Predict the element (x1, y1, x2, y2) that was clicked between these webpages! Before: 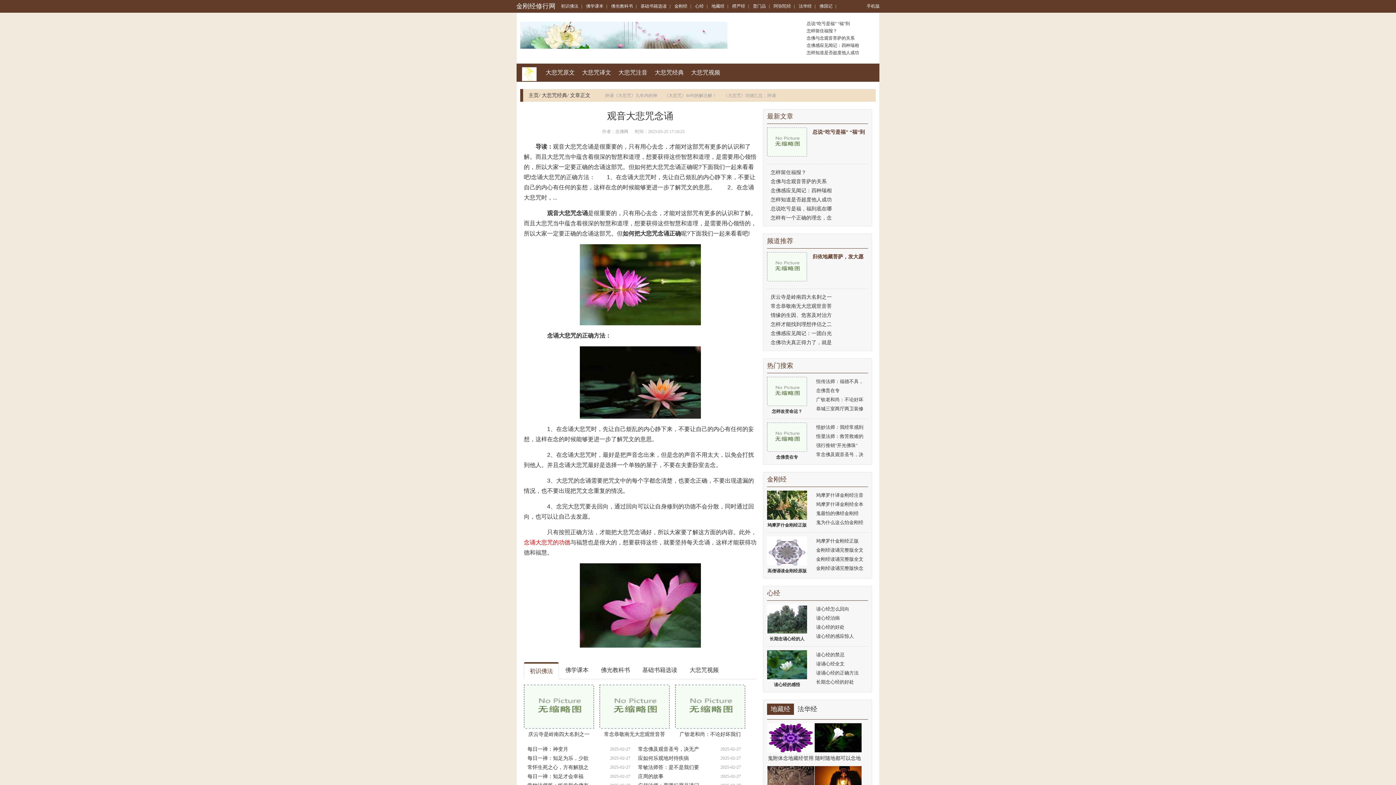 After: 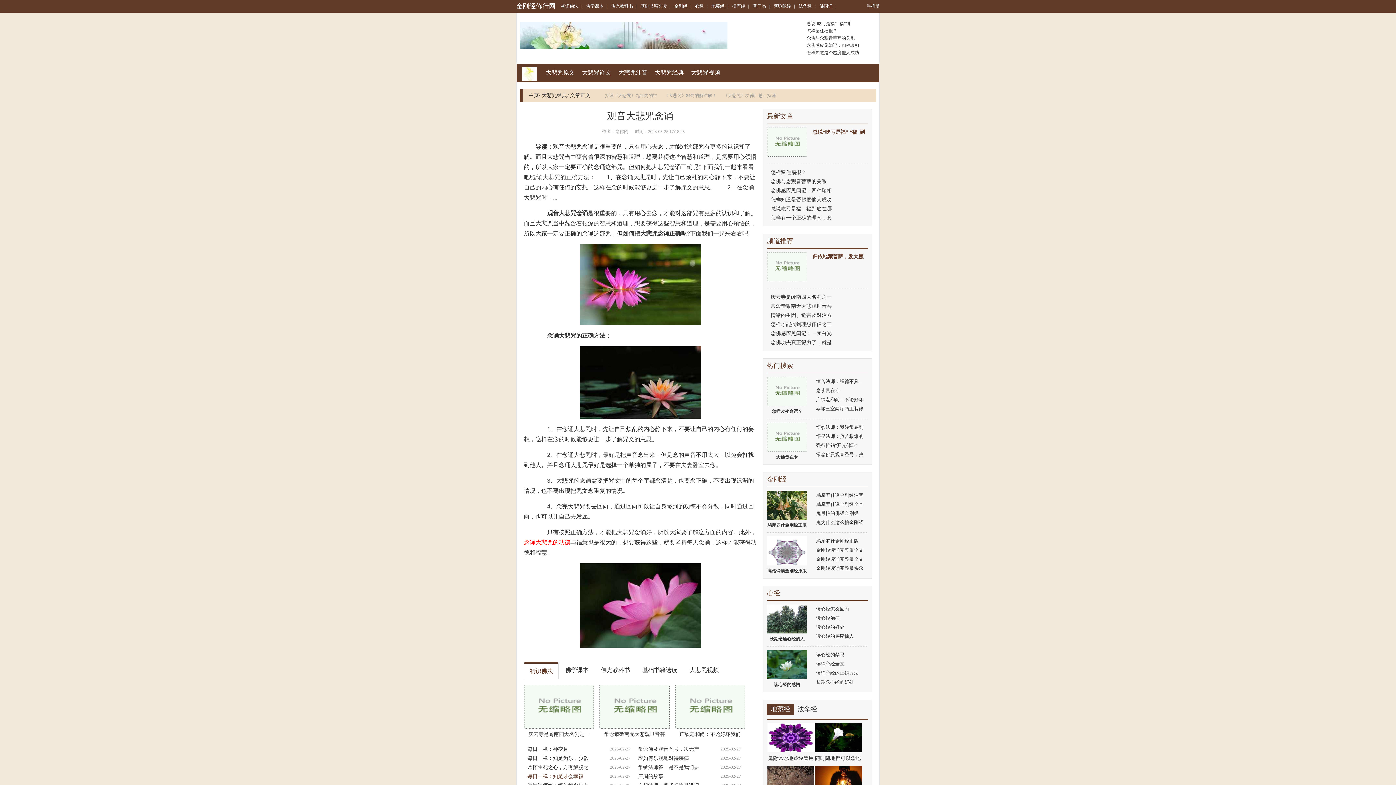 Action: bbox: (527, 772, 583, 781) label: 每日一禅：知足才会幸福